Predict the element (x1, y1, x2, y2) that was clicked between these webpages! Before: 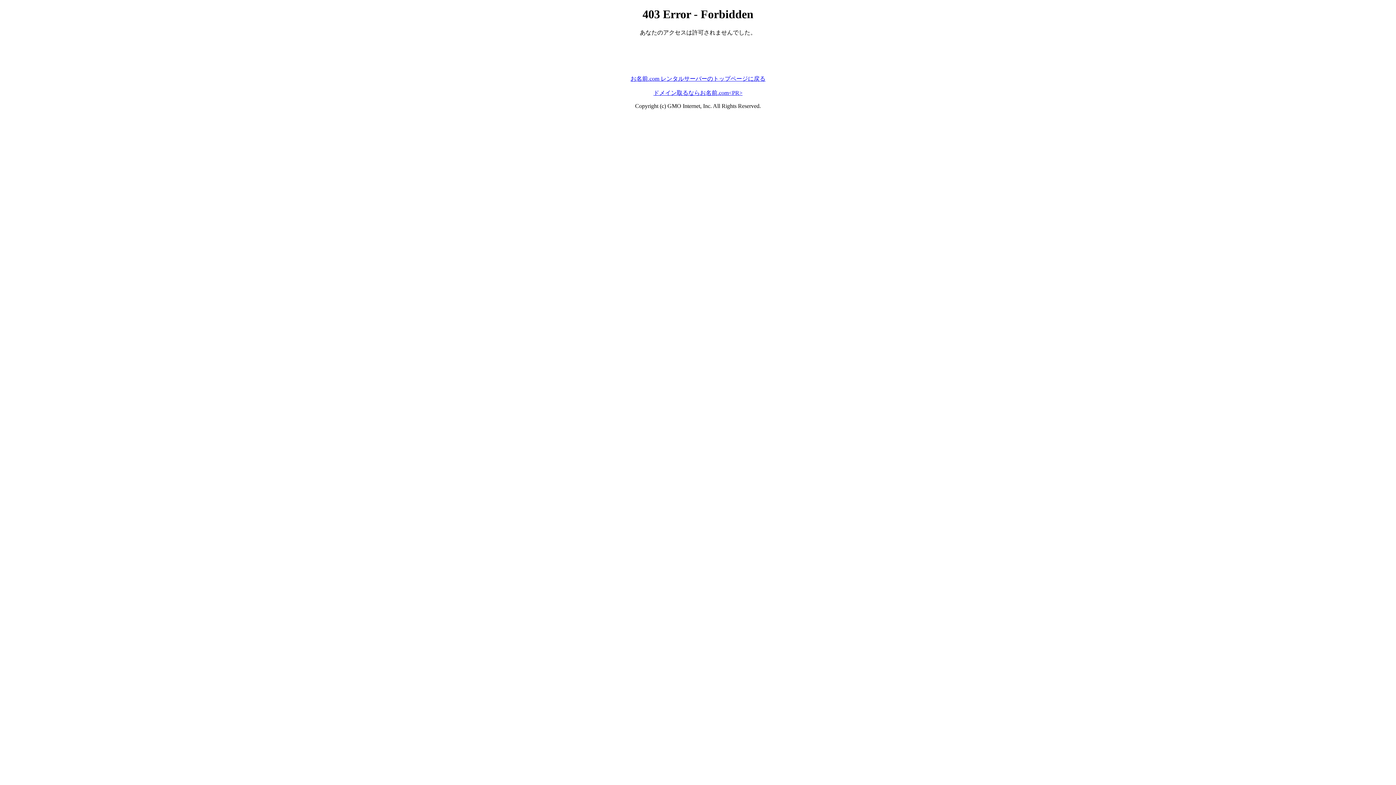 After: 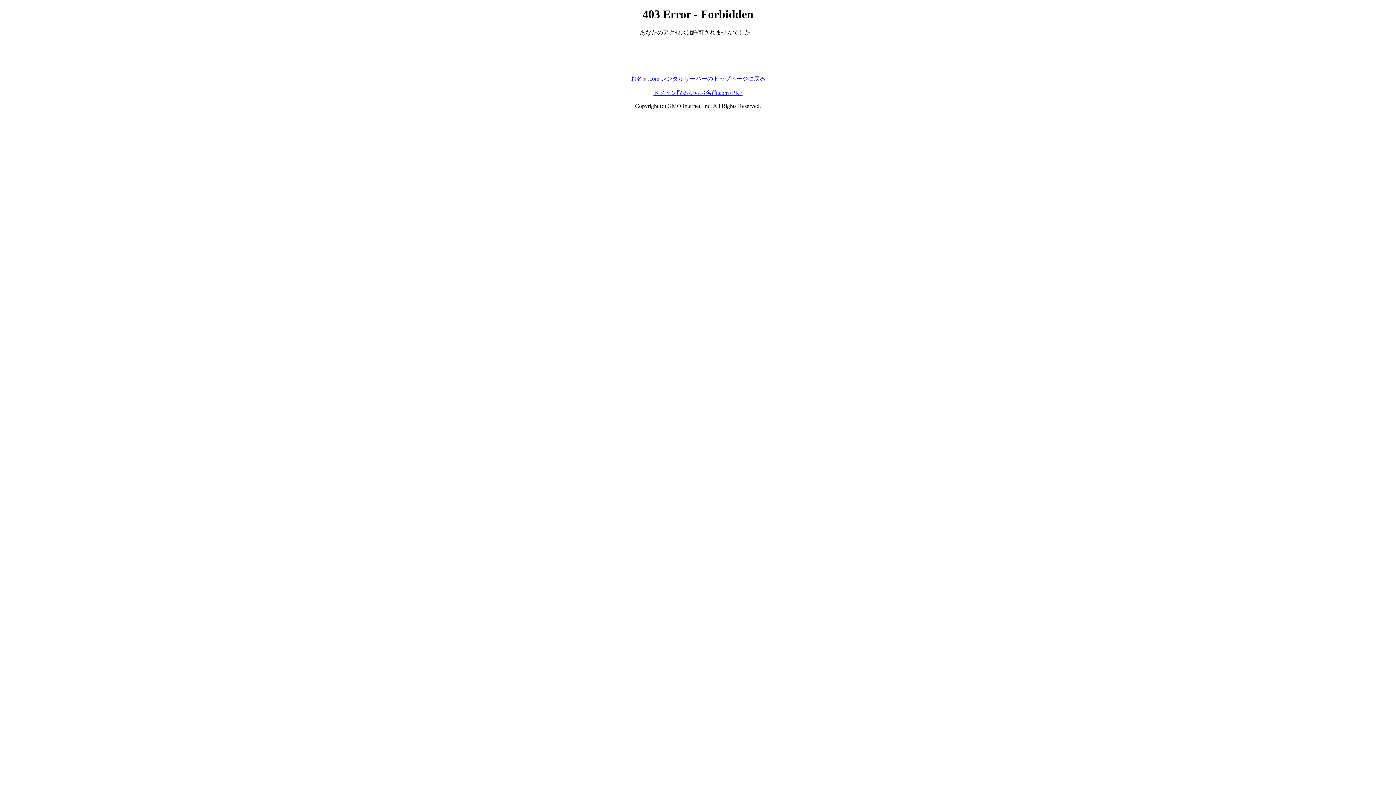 Action: label: お名前.com レンタルサーバーのトップページに戻る bbox: (630, 75, 765, 81)